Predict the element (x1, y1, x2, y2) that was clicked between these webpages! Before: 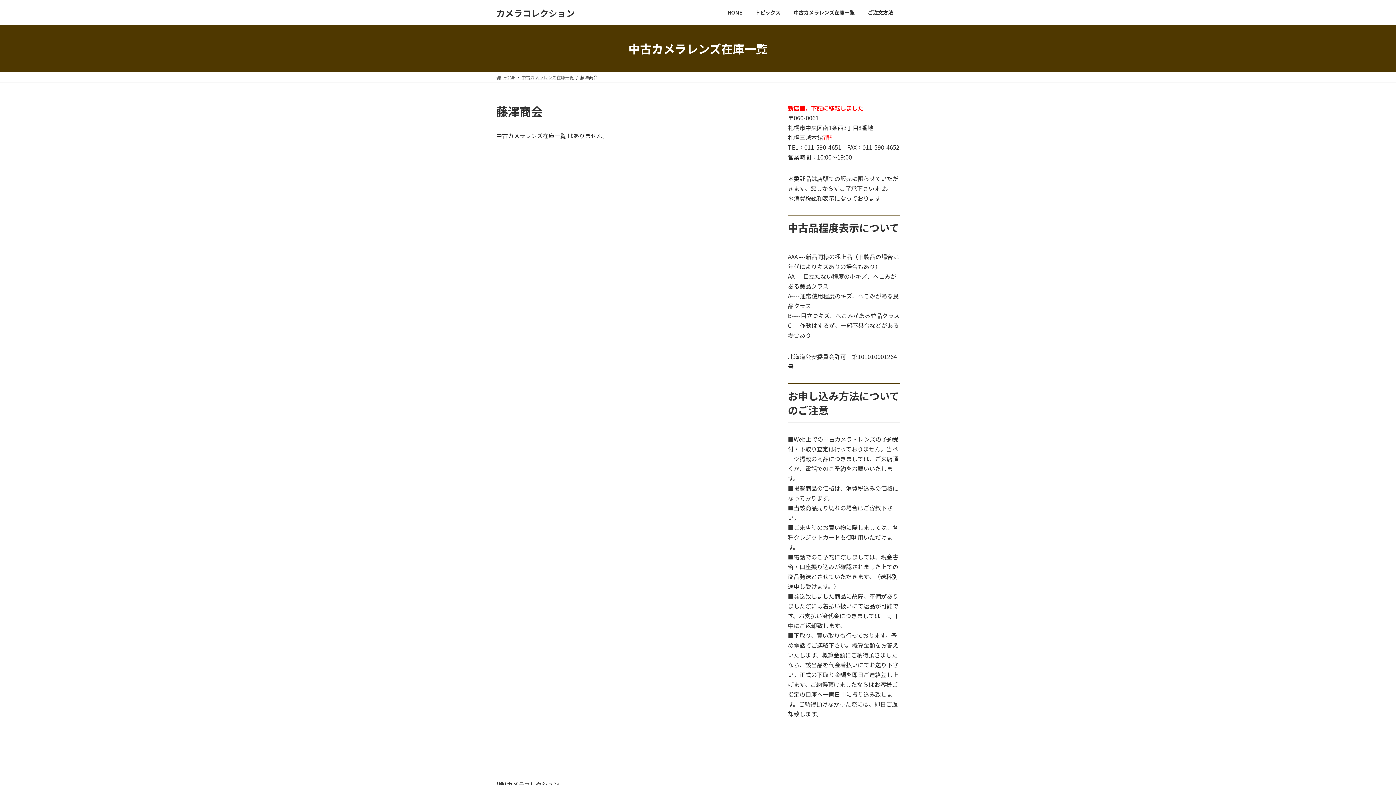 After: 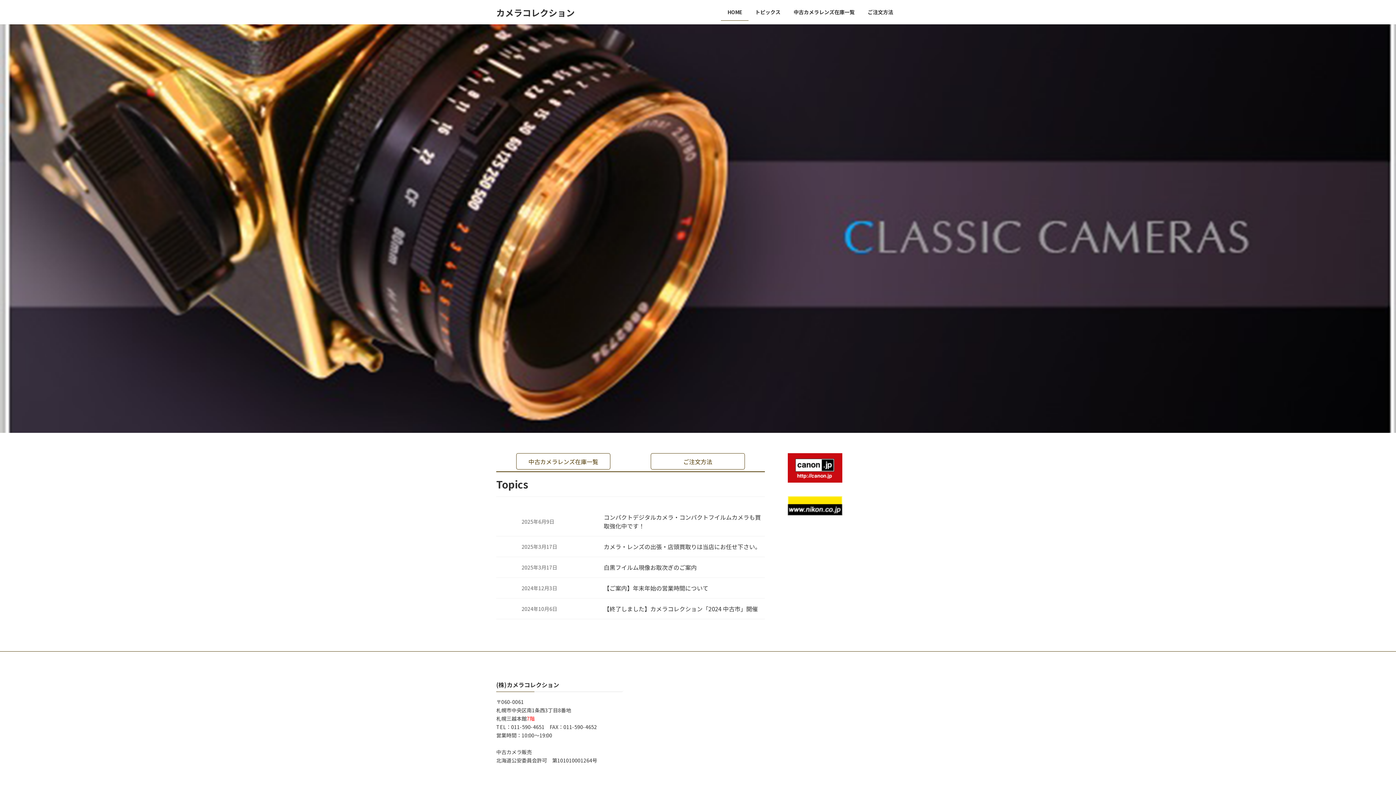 Action: label: HOME bbox: (721, 3, 748, 21)